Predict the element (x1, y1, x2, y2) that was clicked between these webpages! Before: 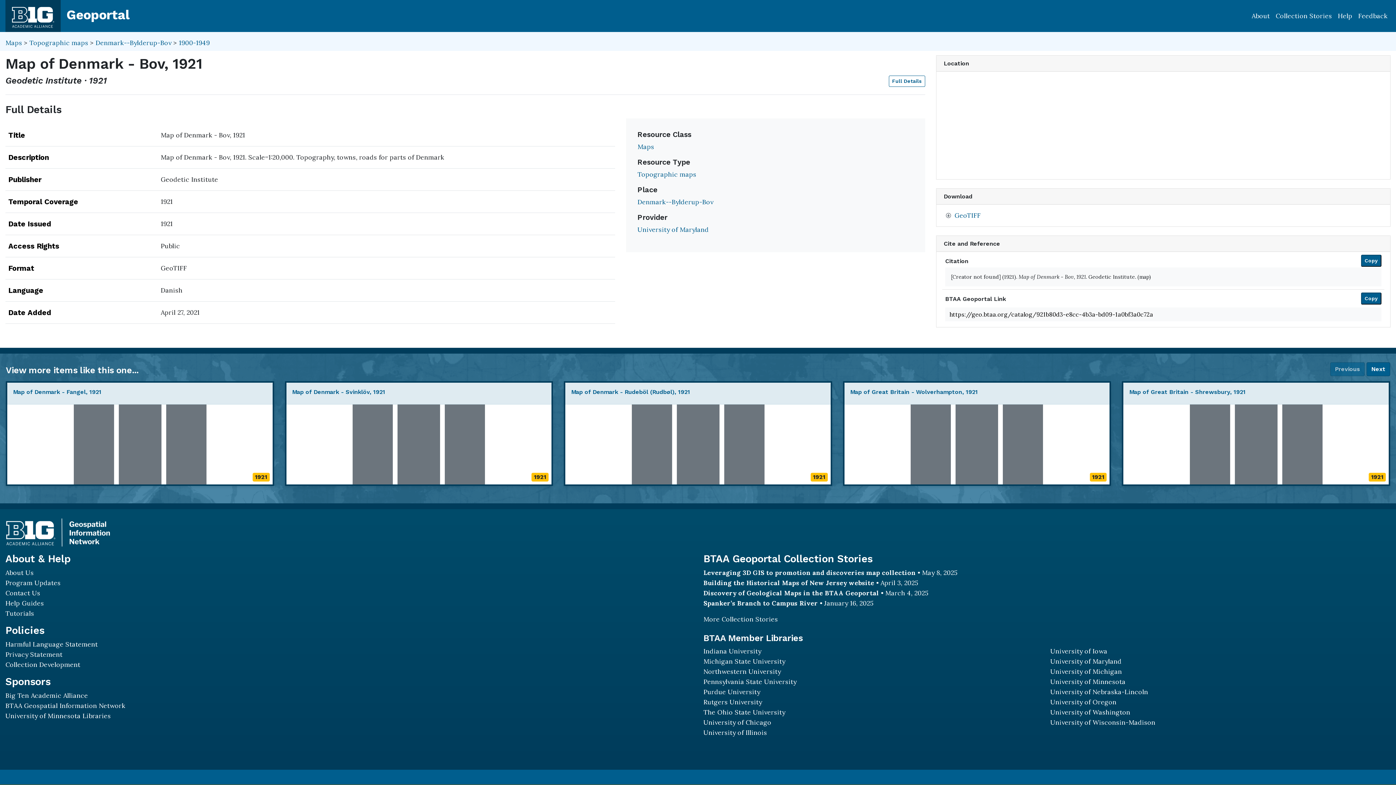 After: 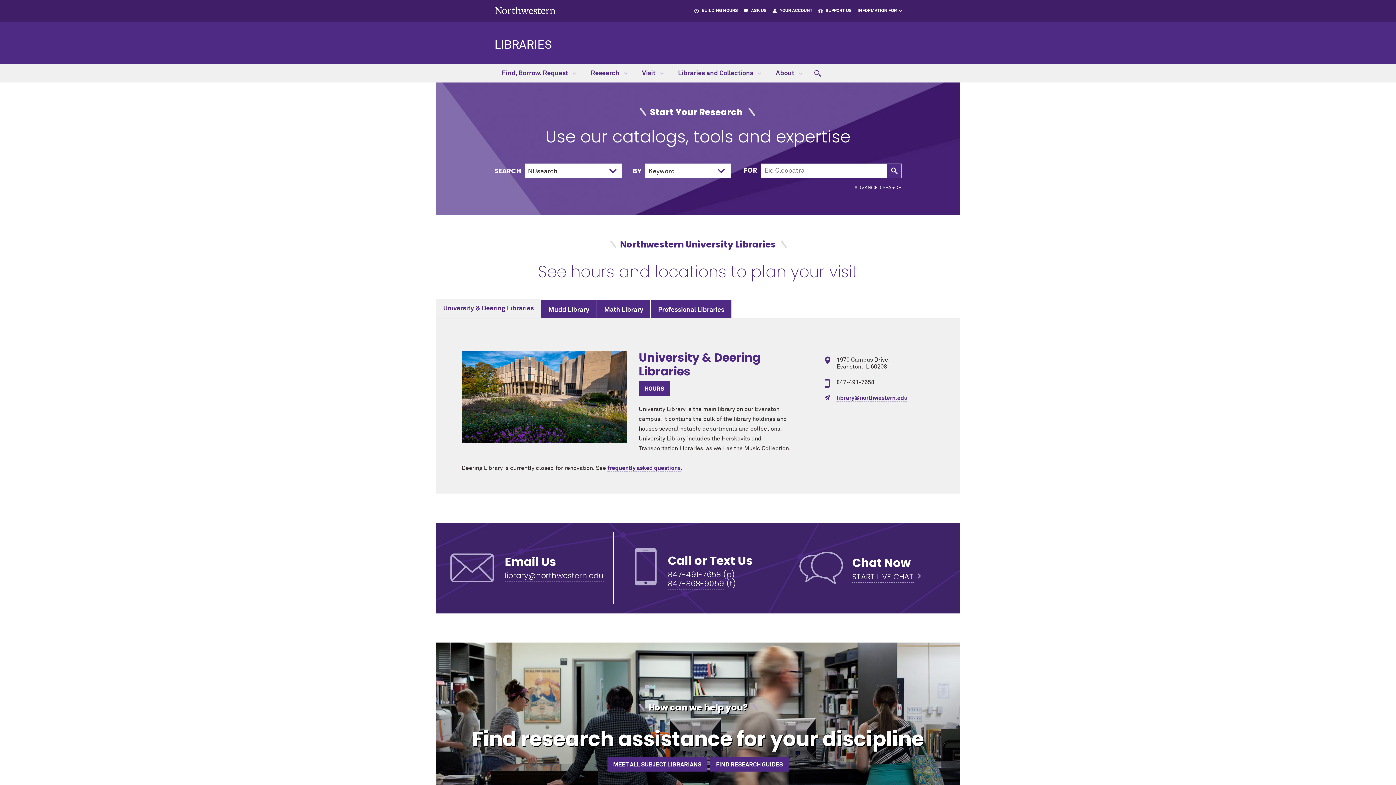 Action: bbox: (703, 667, 781, 676) label: Northwestern University